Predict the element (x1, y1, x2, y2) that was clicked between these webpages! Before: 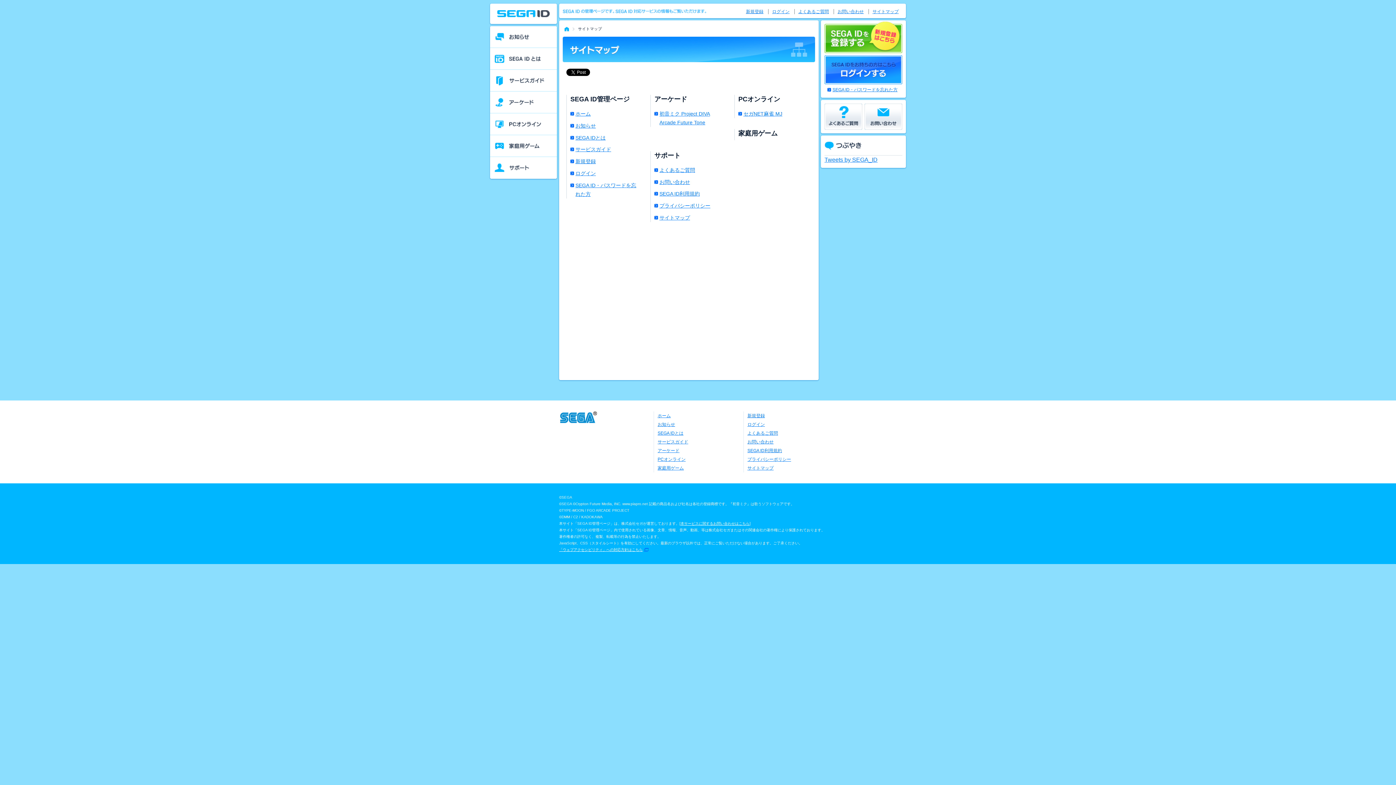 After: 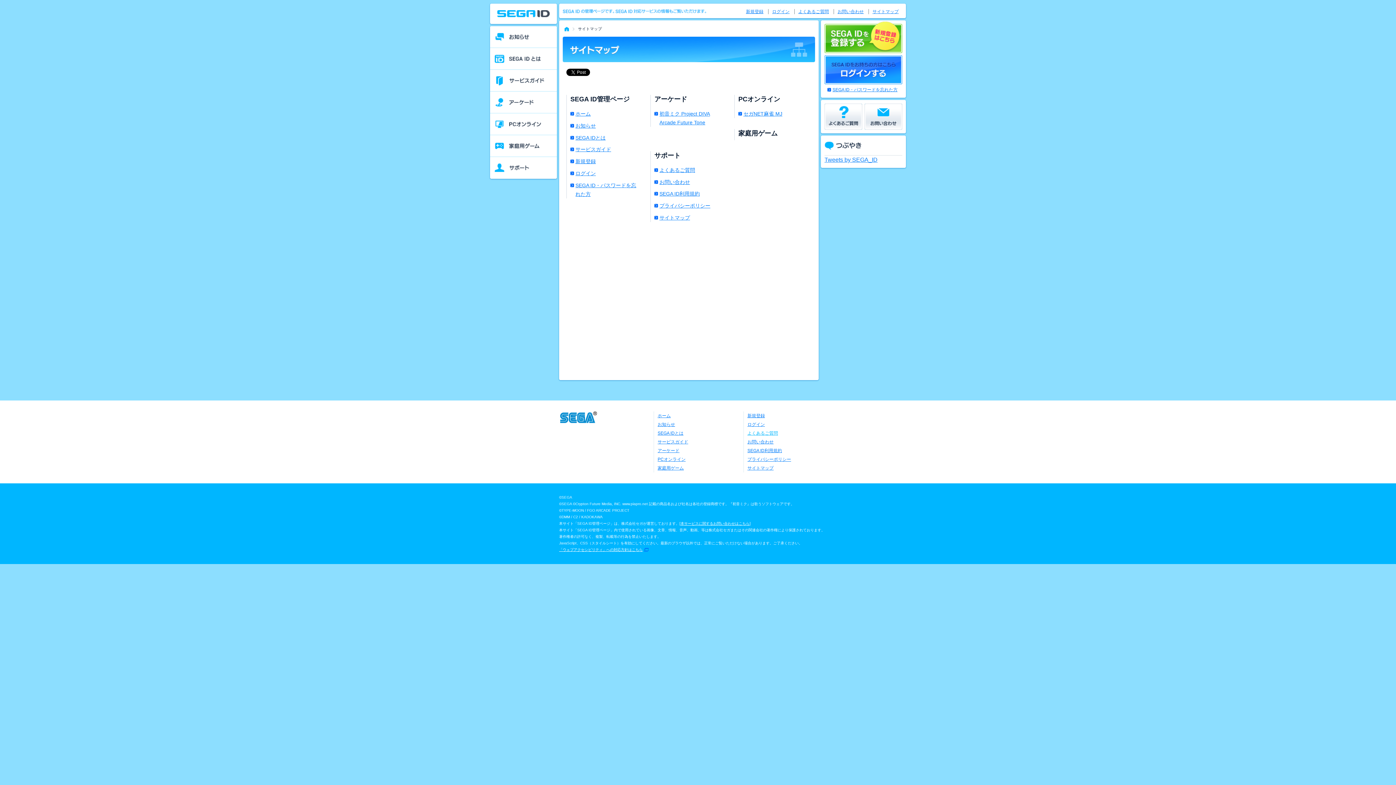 Action: label: よくあるご質問 bbox: (747, 430, 778, 436)